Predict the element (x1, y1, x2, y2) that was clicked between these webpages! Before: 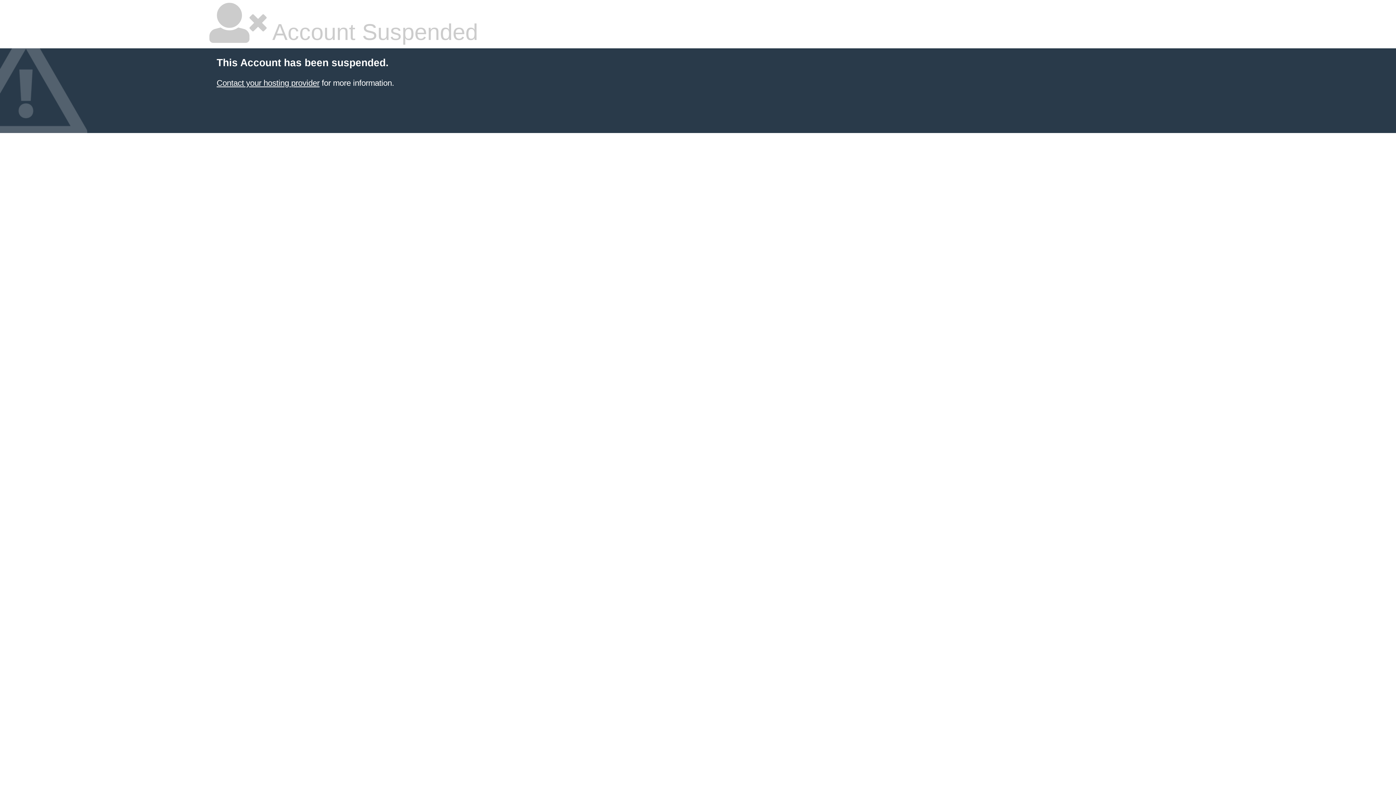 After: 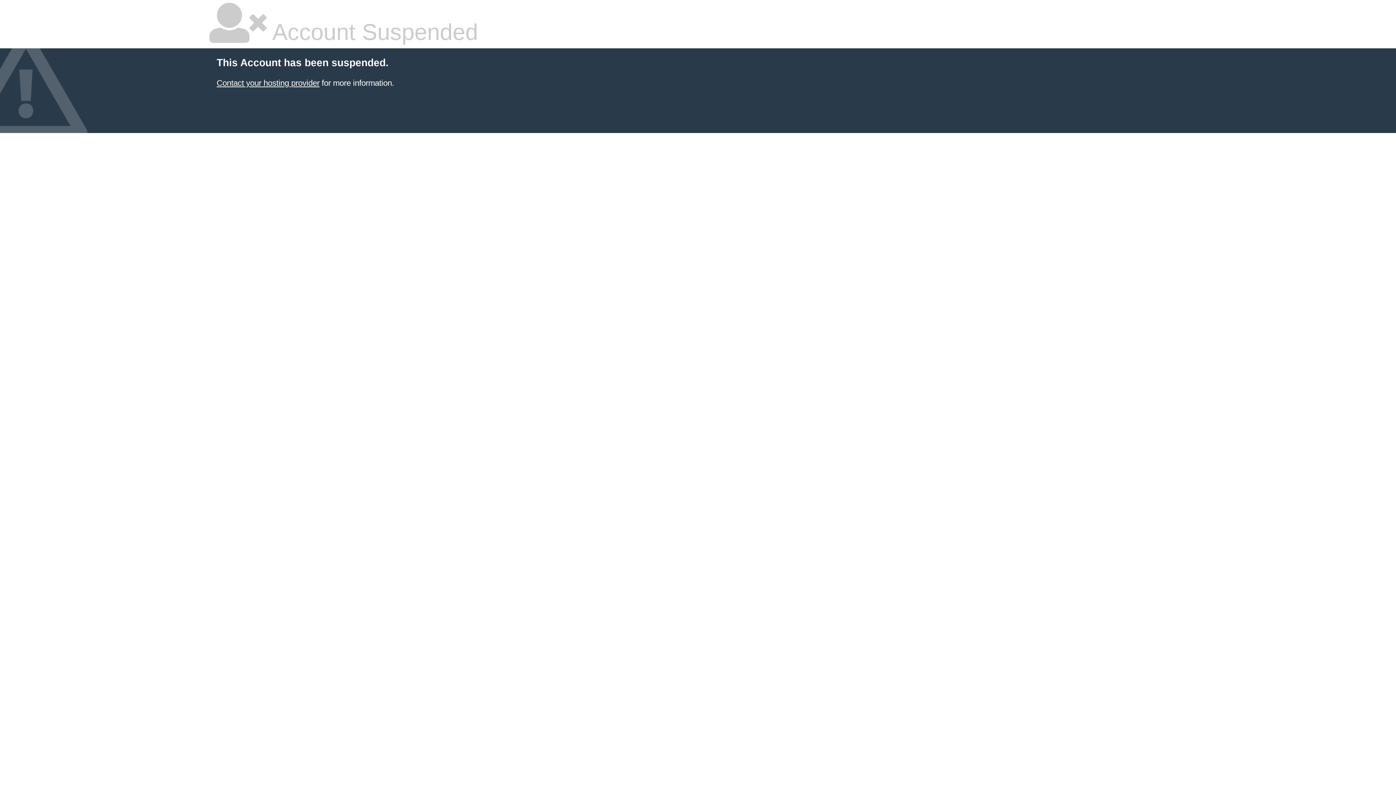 Action: label: Contact your hosting provider bbox: (216, 78, 319, 87)